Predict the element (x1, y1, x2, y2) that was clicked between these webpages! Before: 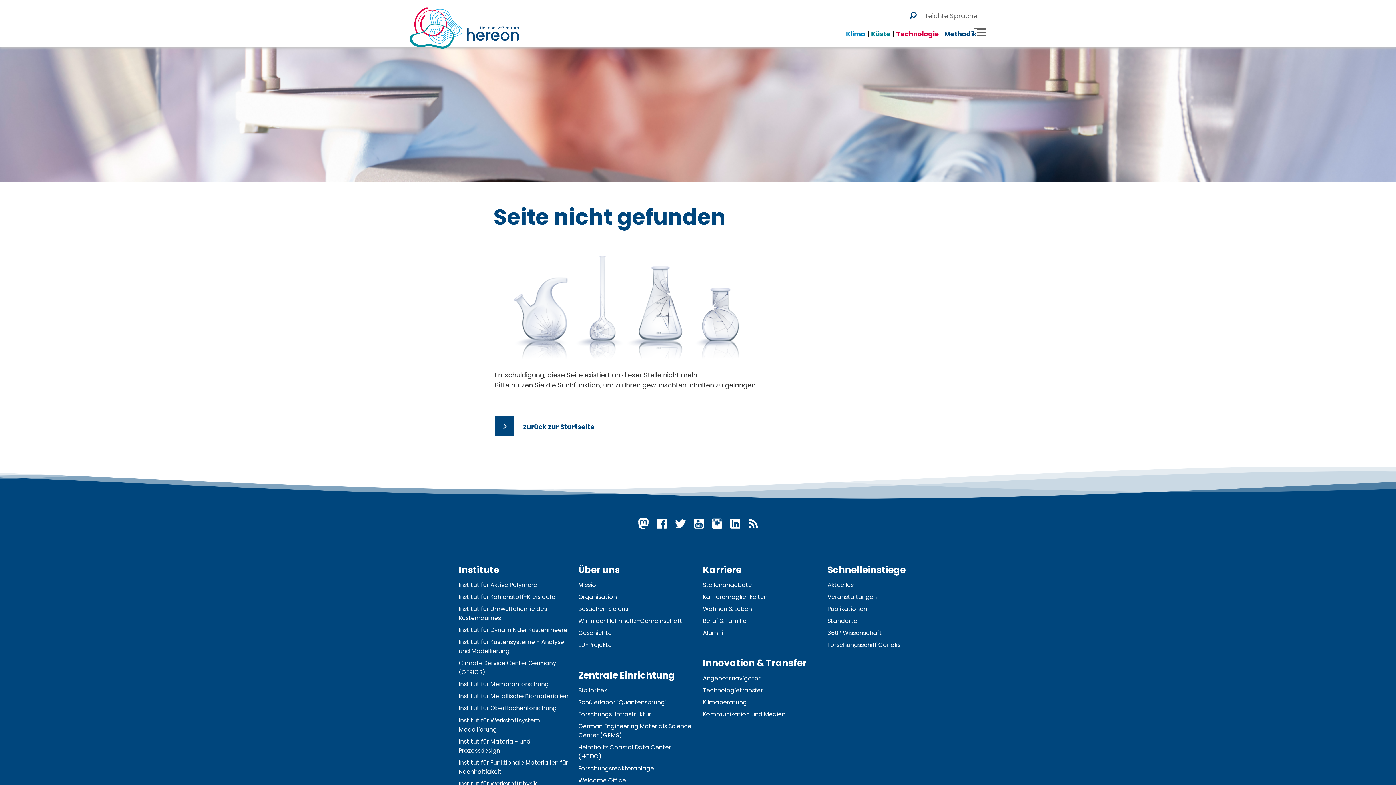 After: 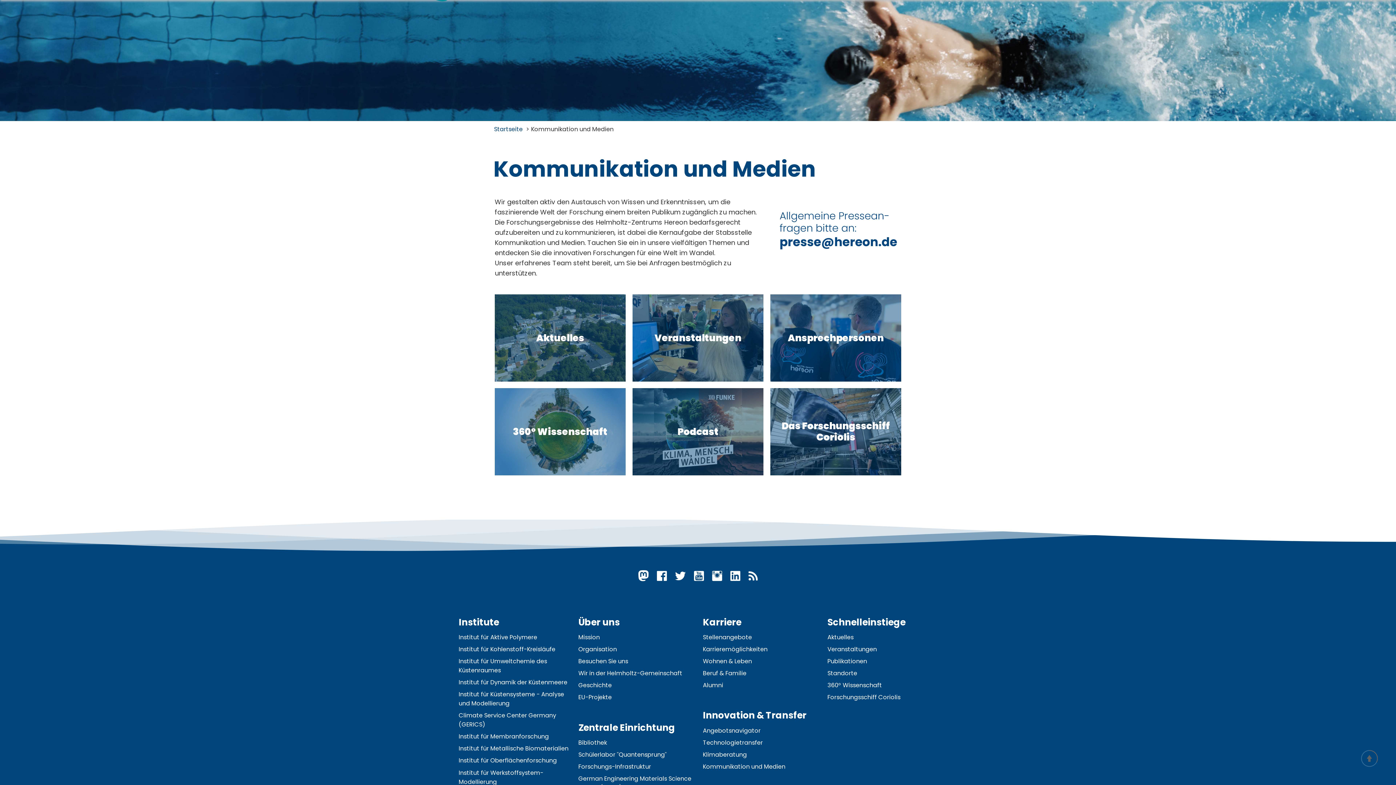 Action: label: Kommunikation und Medien bbox: (703, 710, 785, 718)